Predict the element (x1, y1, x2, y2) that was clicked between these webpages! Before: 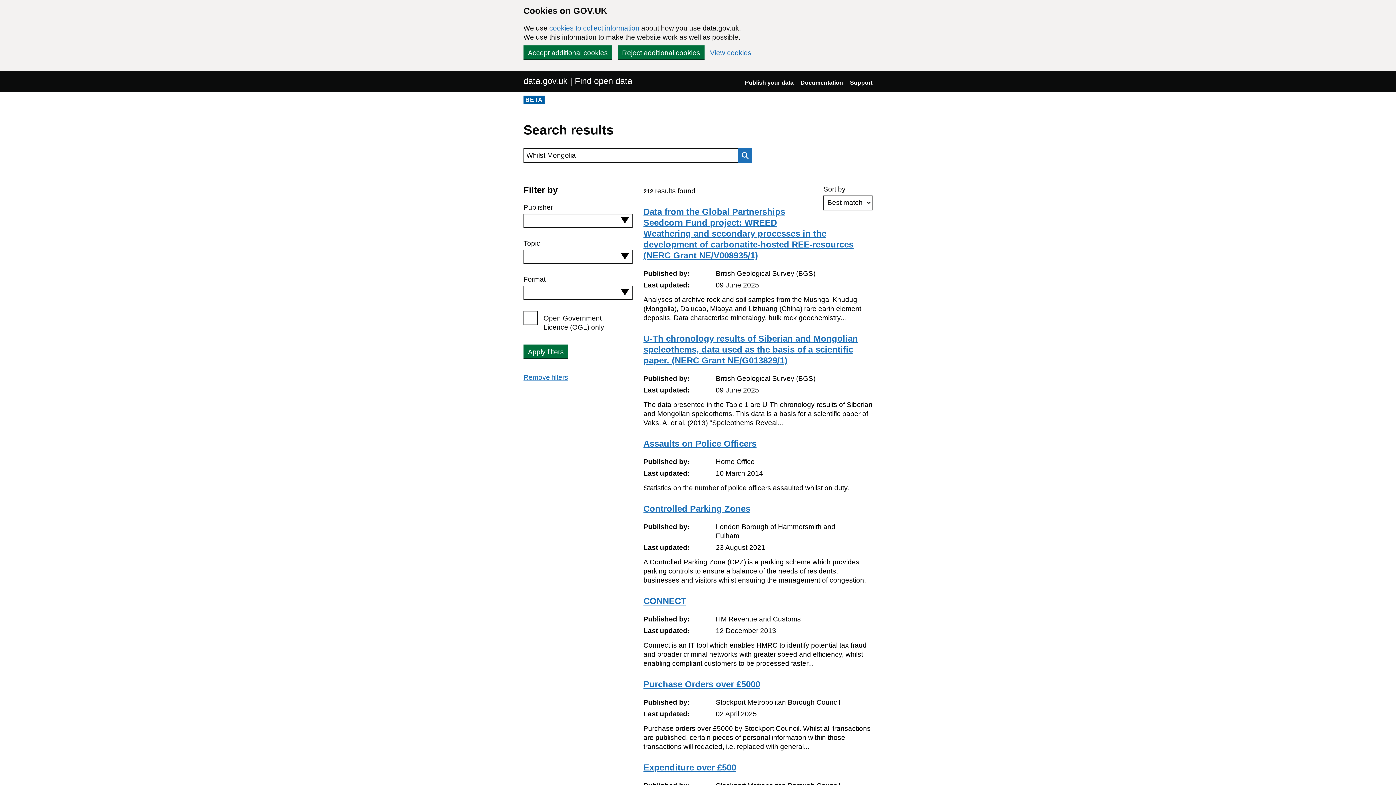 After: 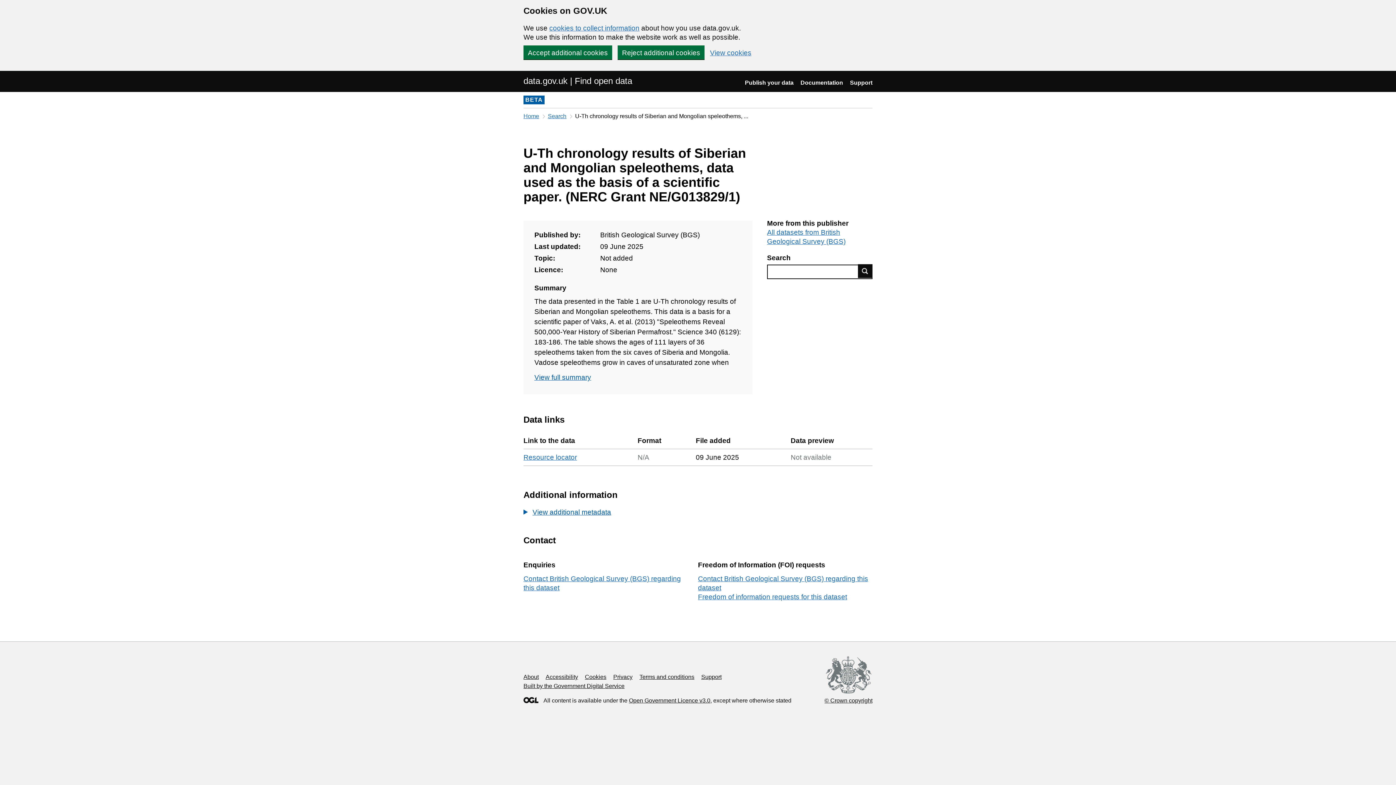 Action: bbox: (643, 333, 858, 365) label: U-Th chronology results of Siberian and Mongolian speleothems, data used as the basis of a scientific paper. (NERC Grant NE/G013829/1)